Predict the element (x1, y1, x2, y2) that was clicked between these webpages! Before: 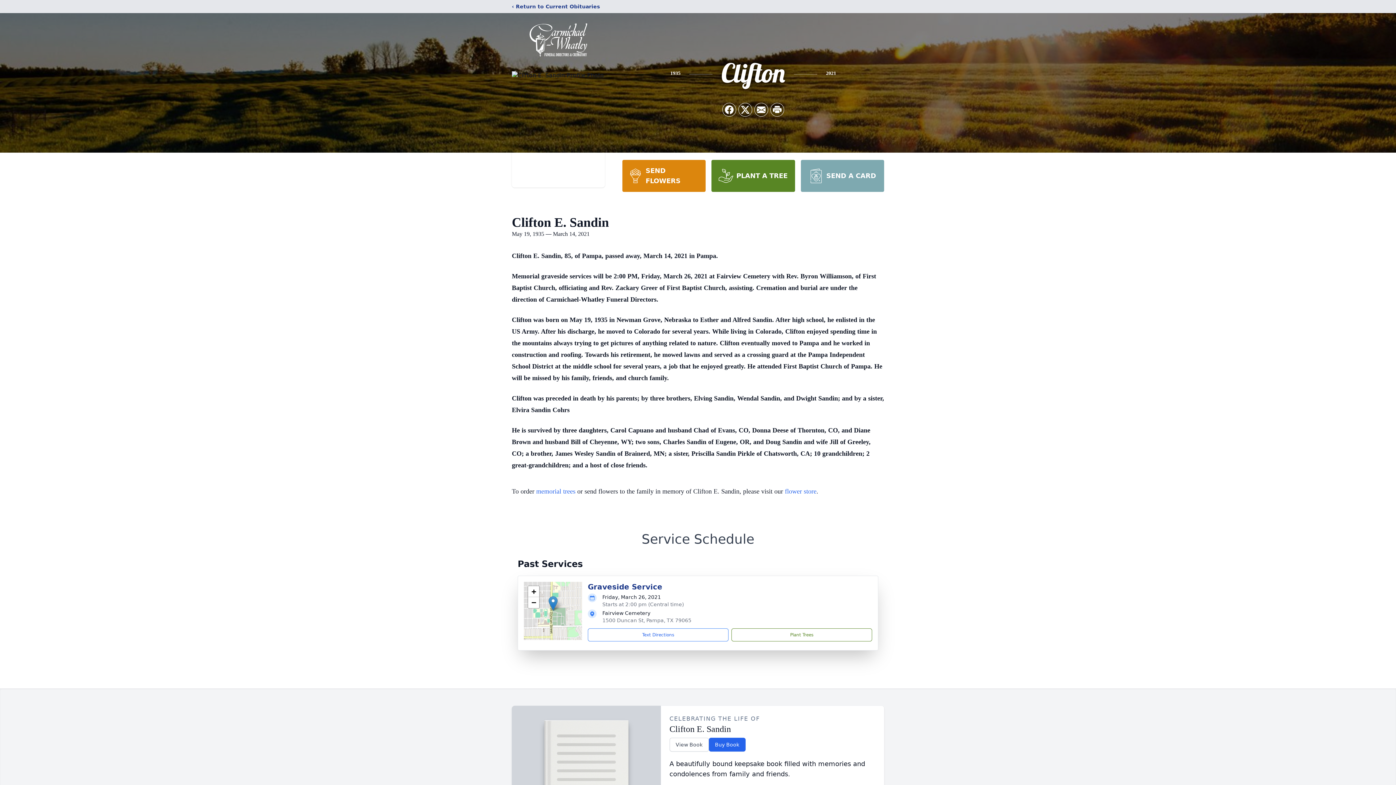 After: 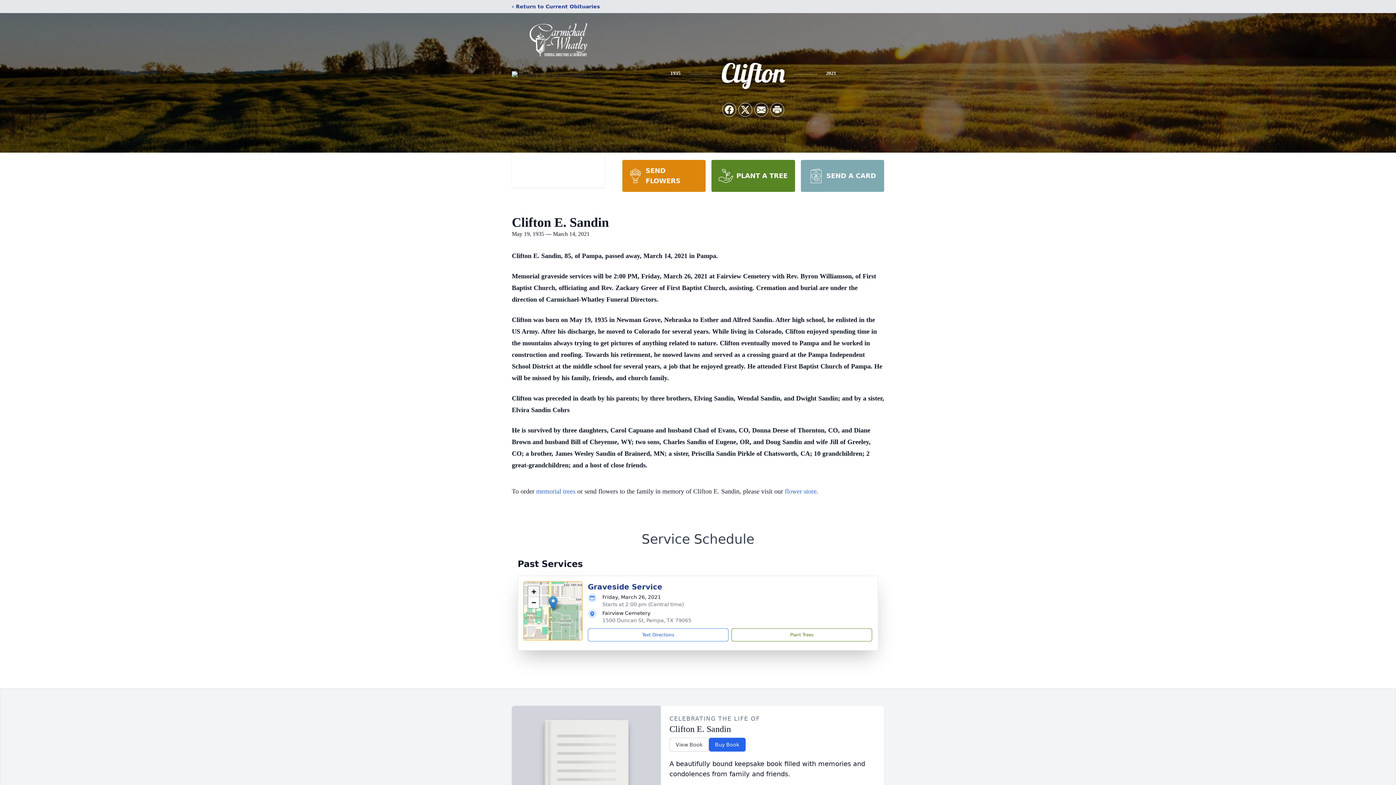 Action: bbox: (528, 586, 539, 597) label: Zoom in